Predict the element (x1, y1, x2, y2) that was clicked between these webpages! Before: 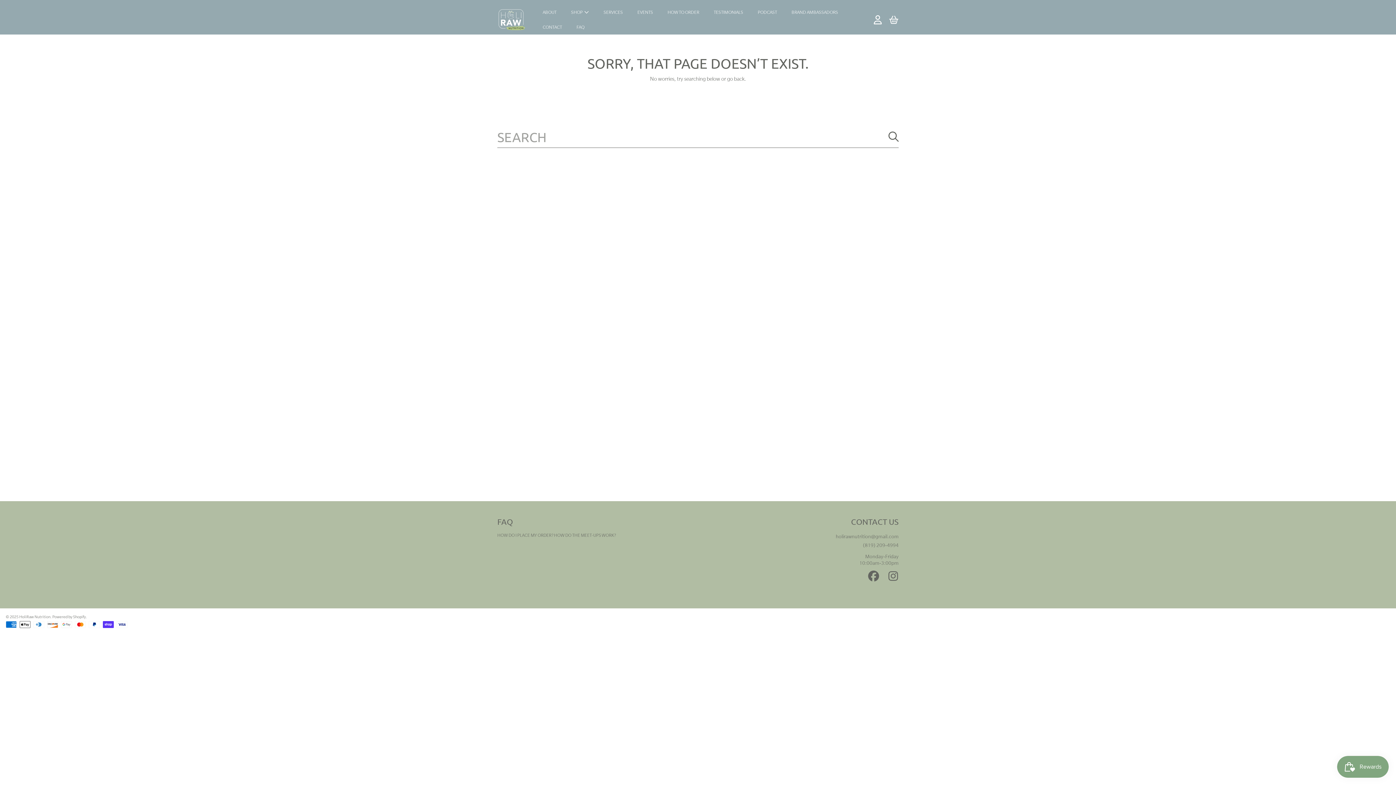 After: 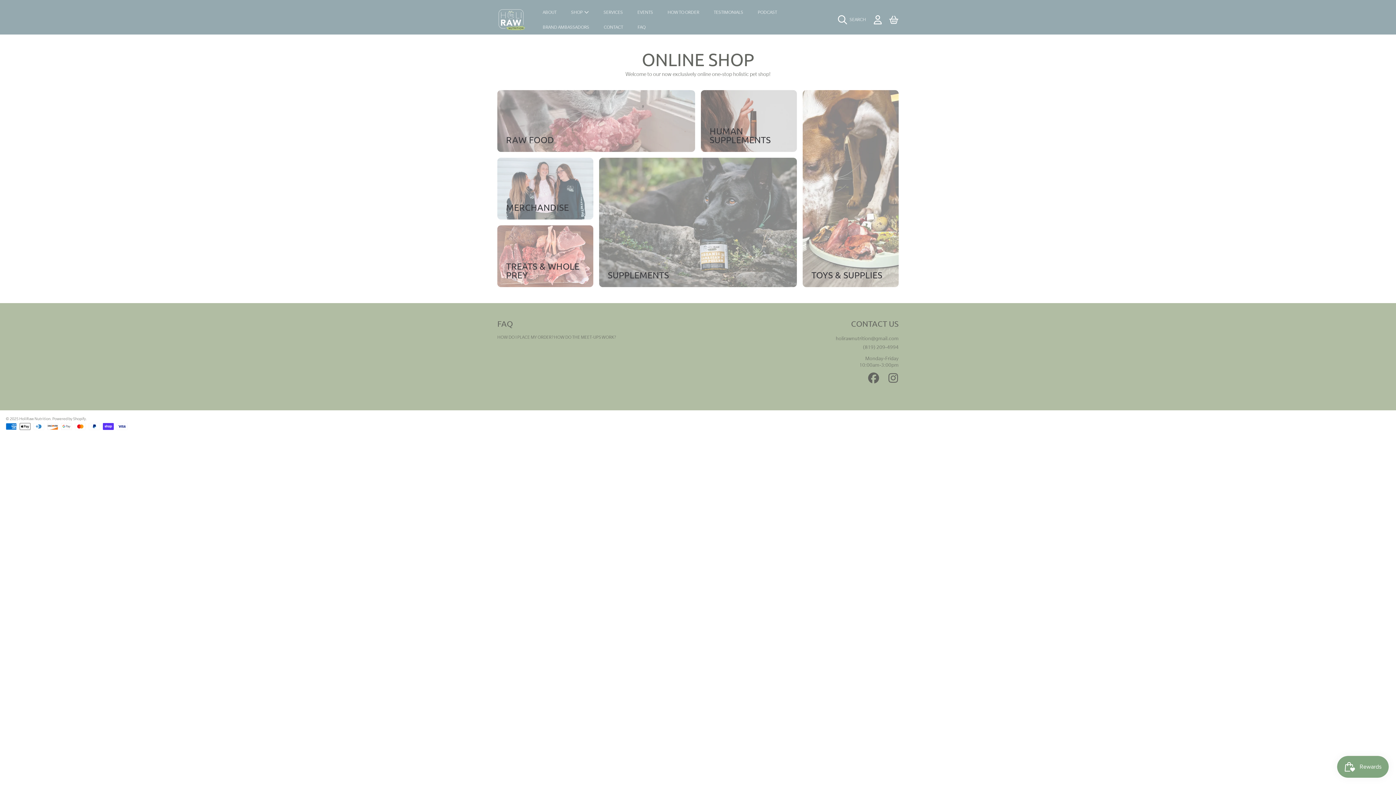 Action: label: SHOP  bbox: (571, 9, 589, 14)